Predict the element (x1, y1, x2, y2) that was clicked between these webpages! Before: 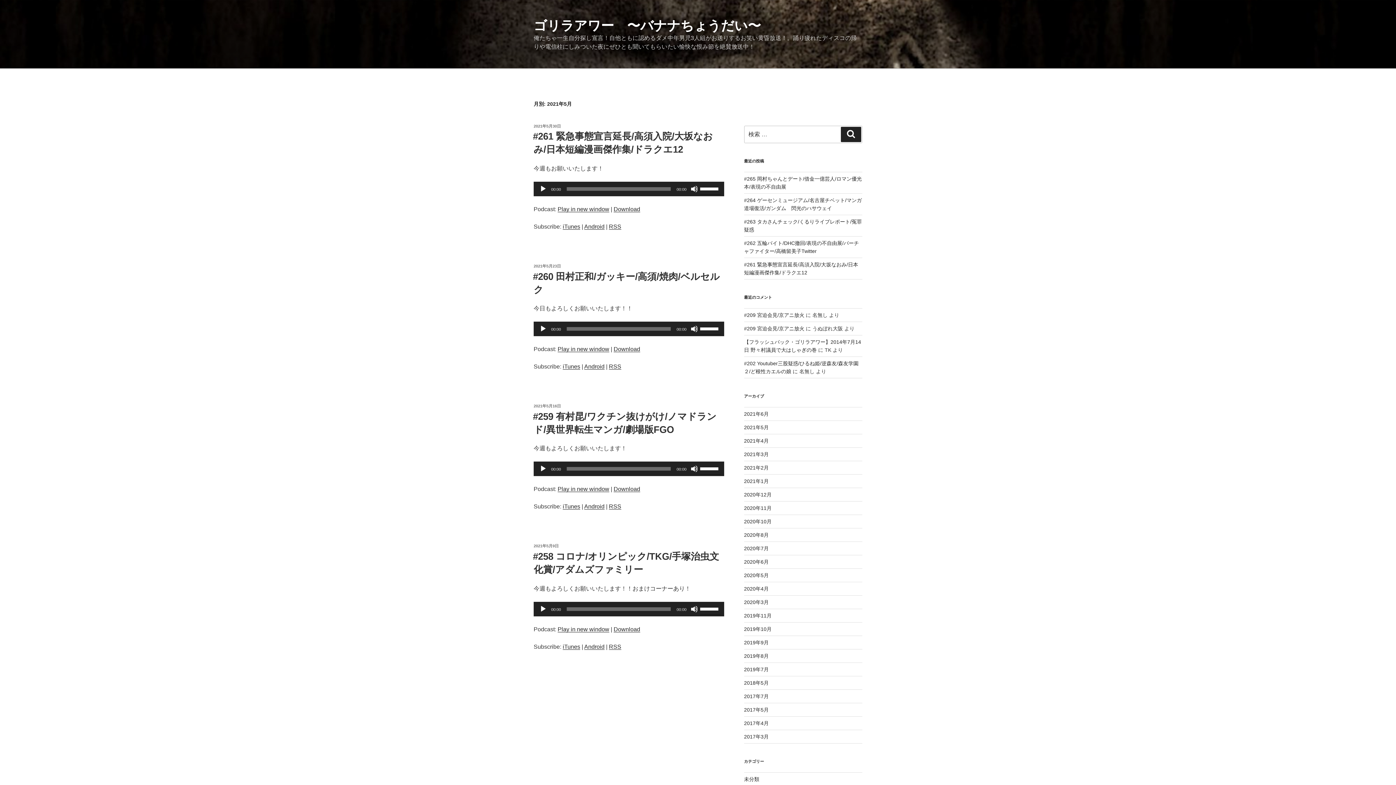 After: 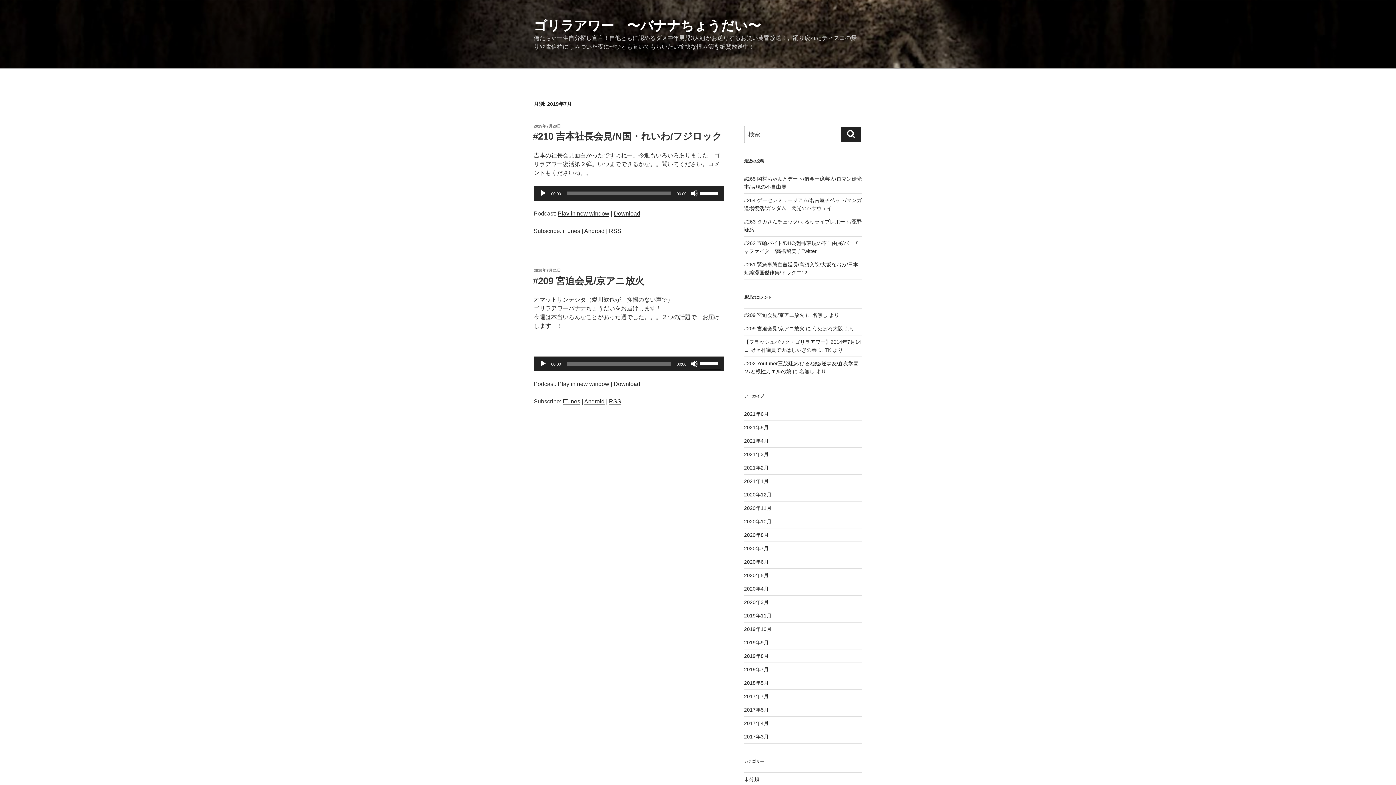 Action: label: 2019年7月 bbox: (744, 666, 768, 672)